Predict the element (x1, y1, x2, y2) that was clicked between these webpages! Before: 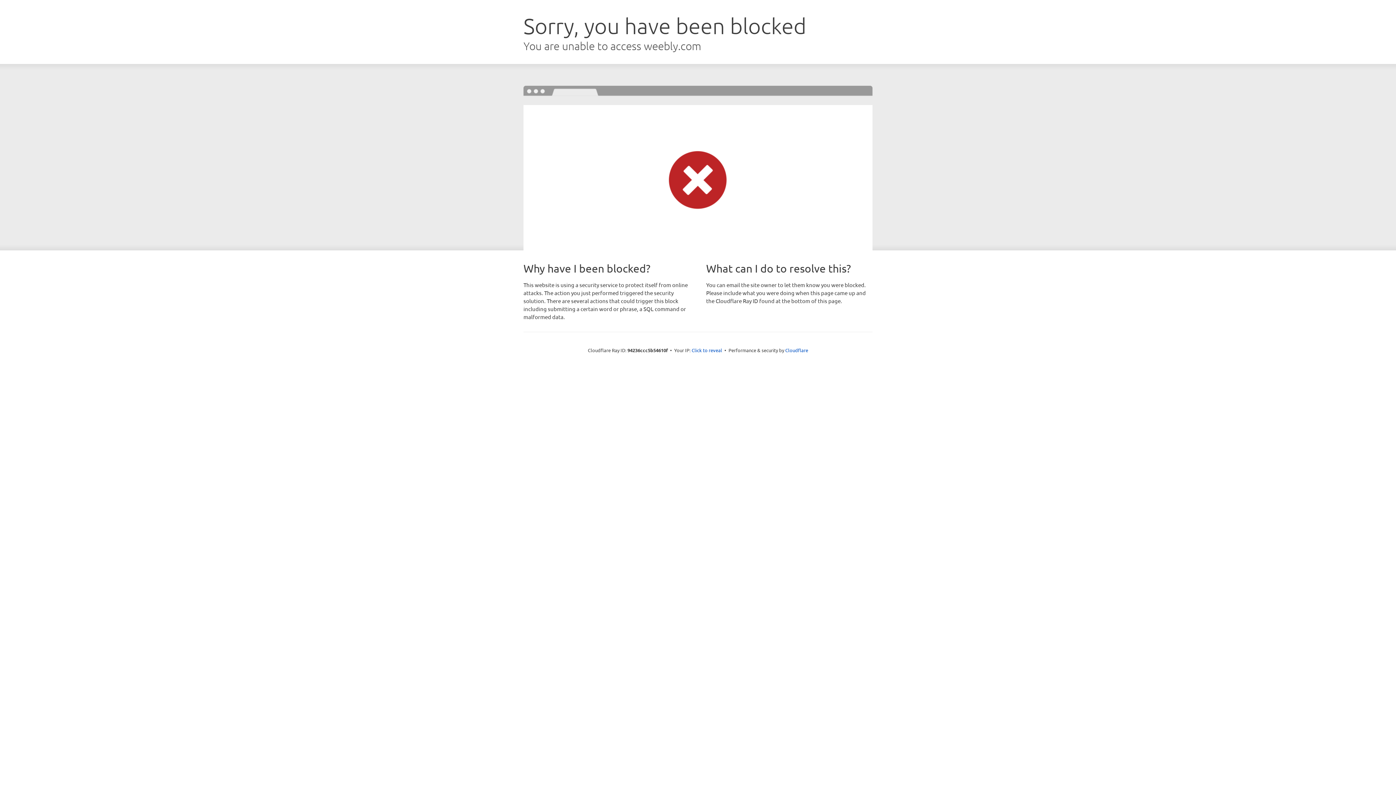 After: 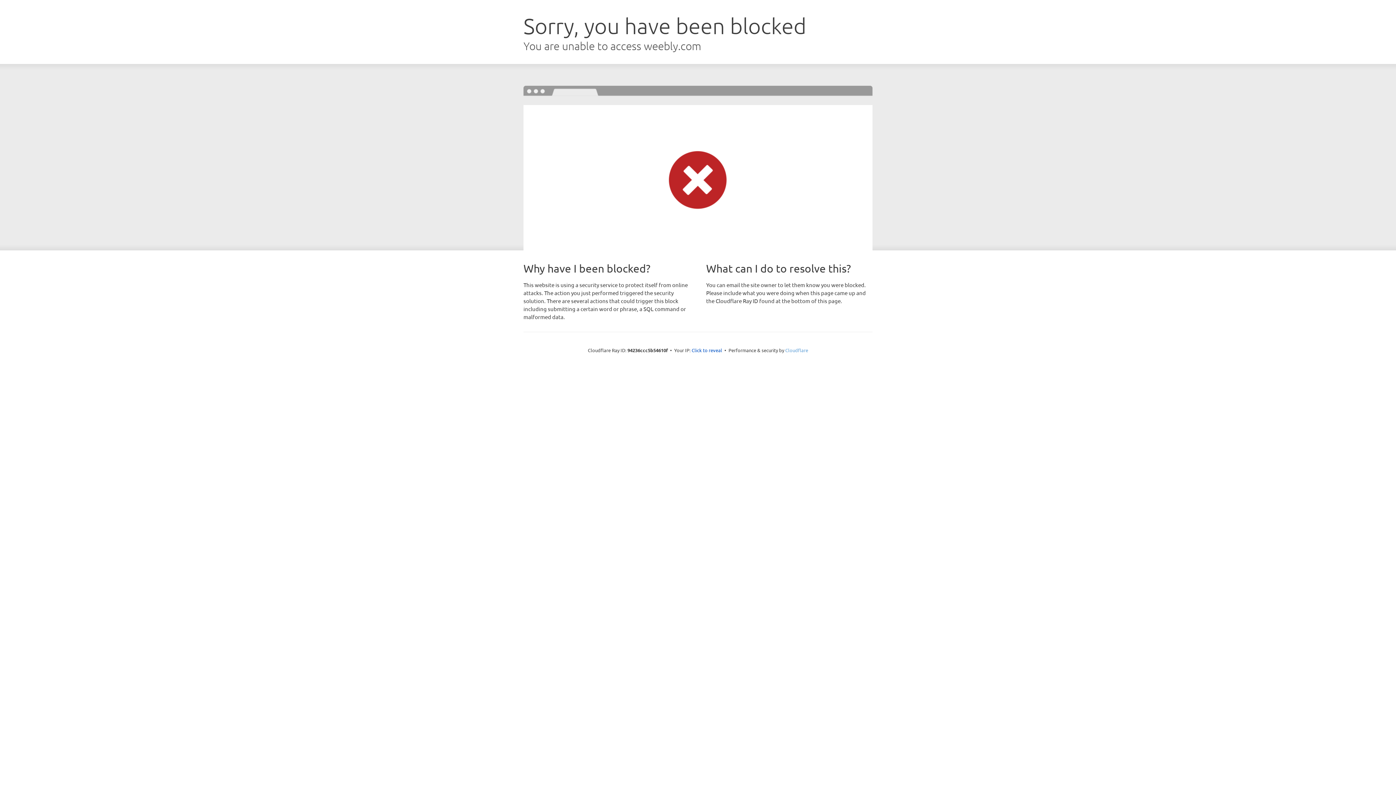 Action: label: Cloudflare bbox: (785, 347, 808, 353)